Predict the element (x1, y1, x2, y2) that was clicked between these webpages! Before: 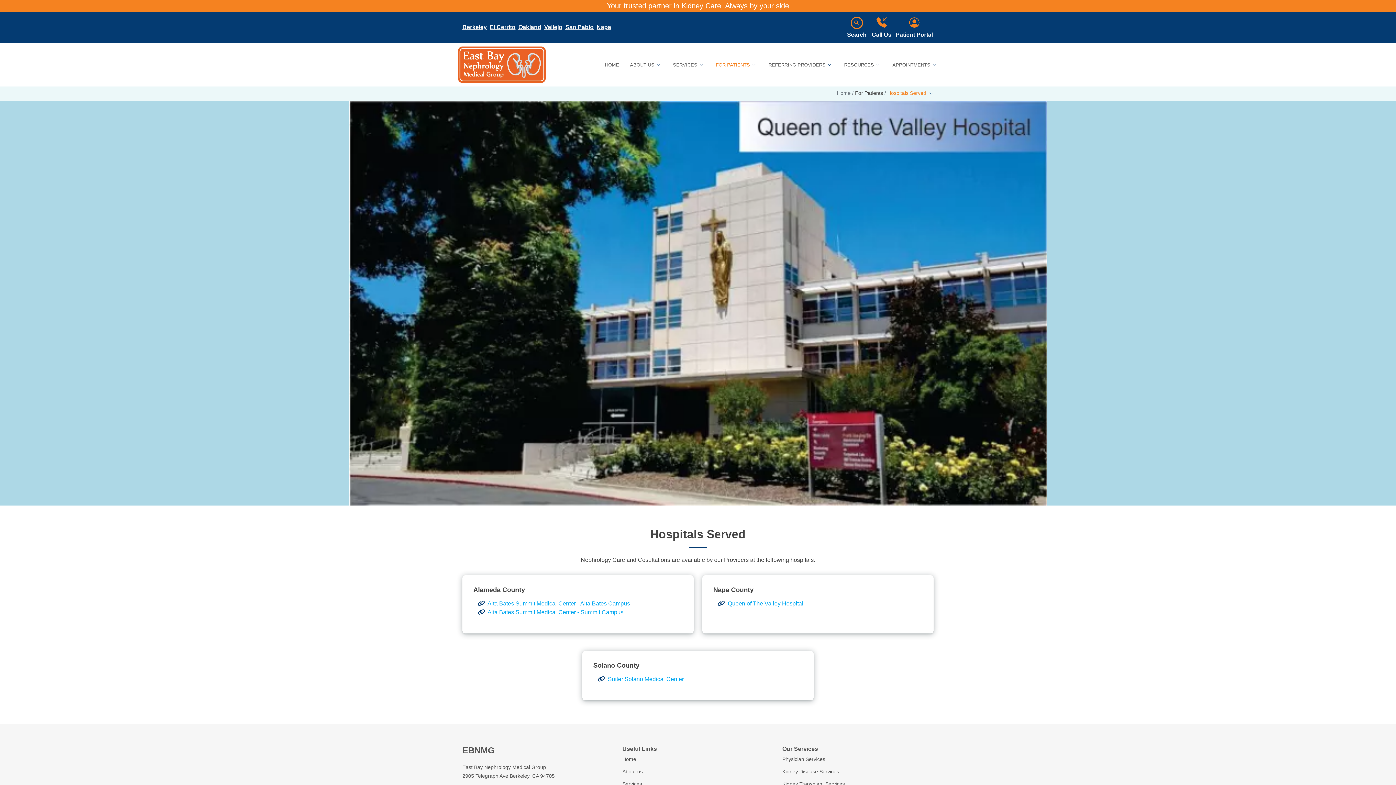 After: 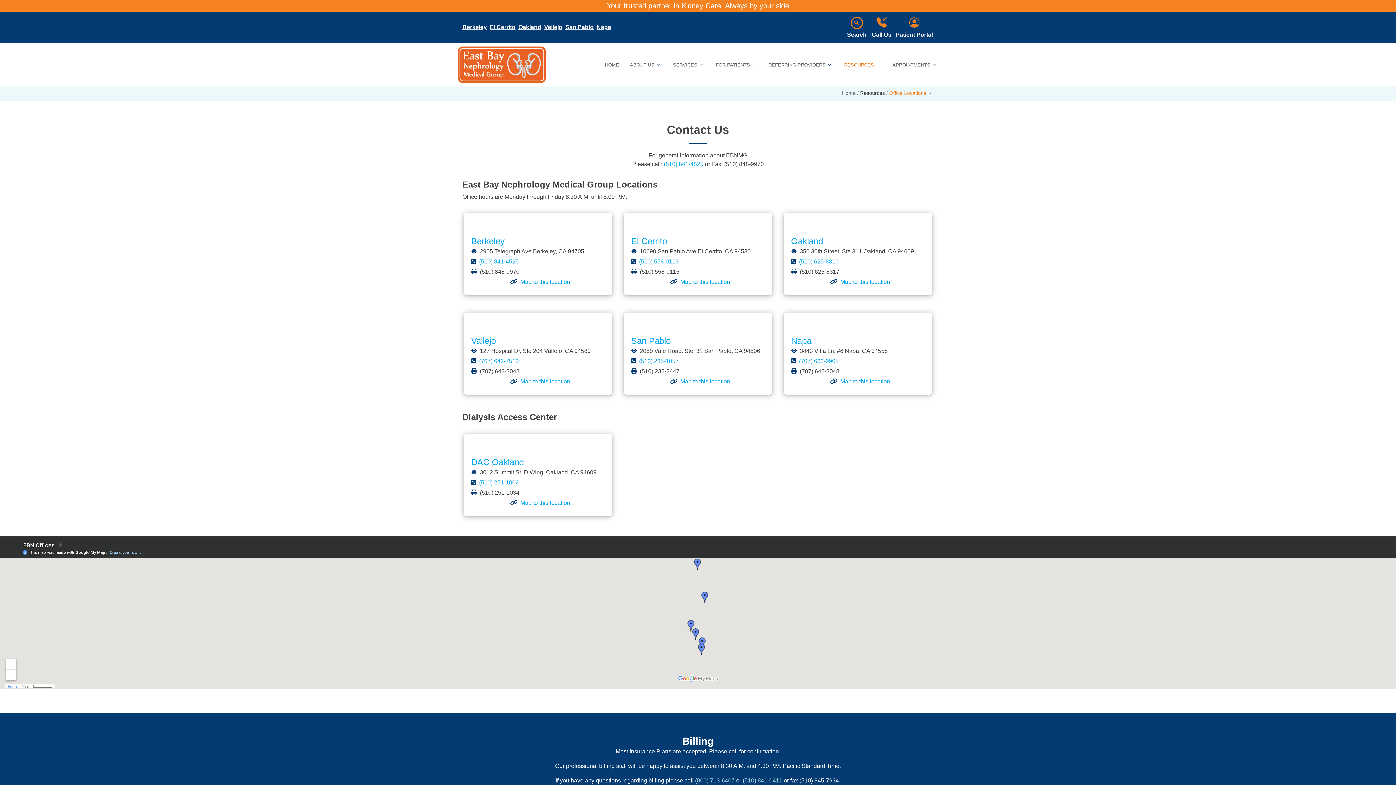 Action: bbox: (518, 22, 541, 31) label: Oakland